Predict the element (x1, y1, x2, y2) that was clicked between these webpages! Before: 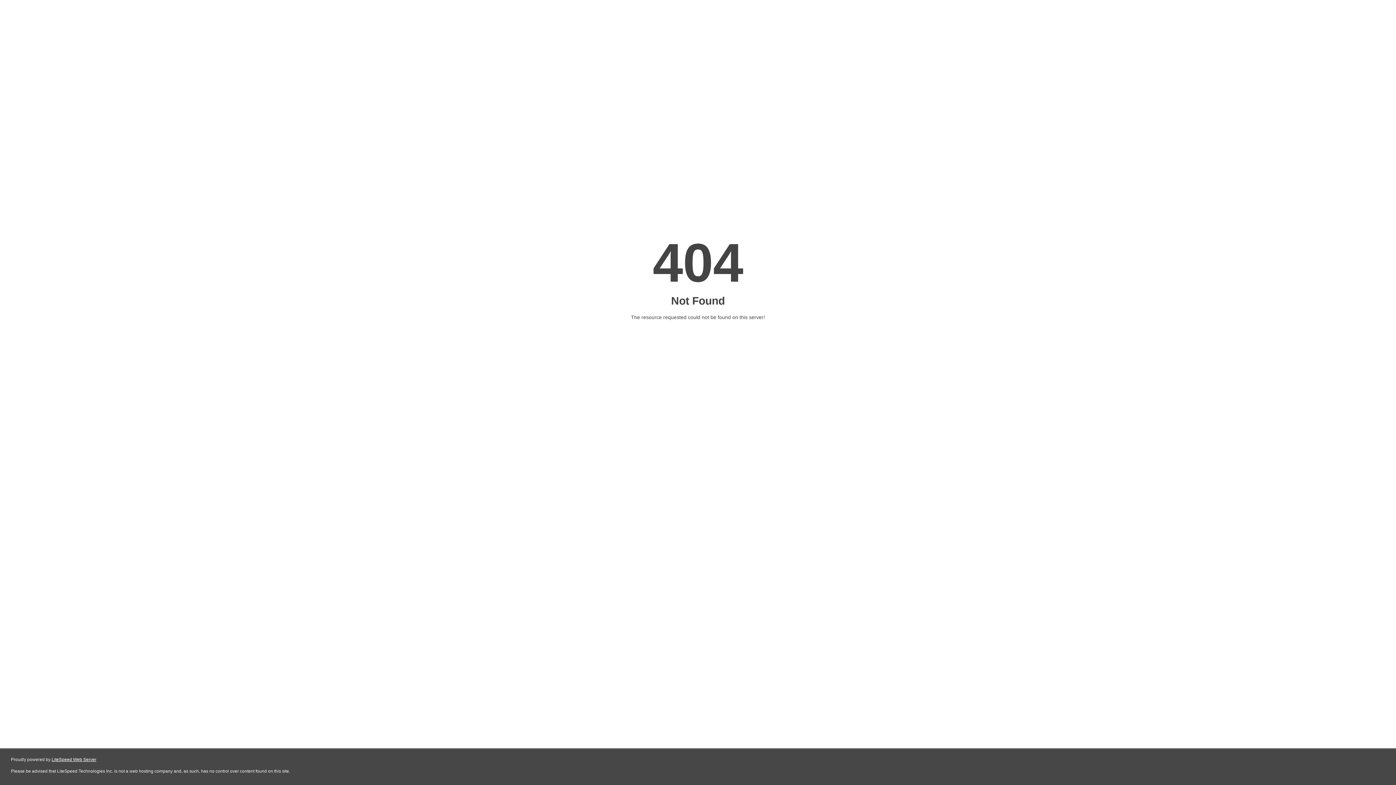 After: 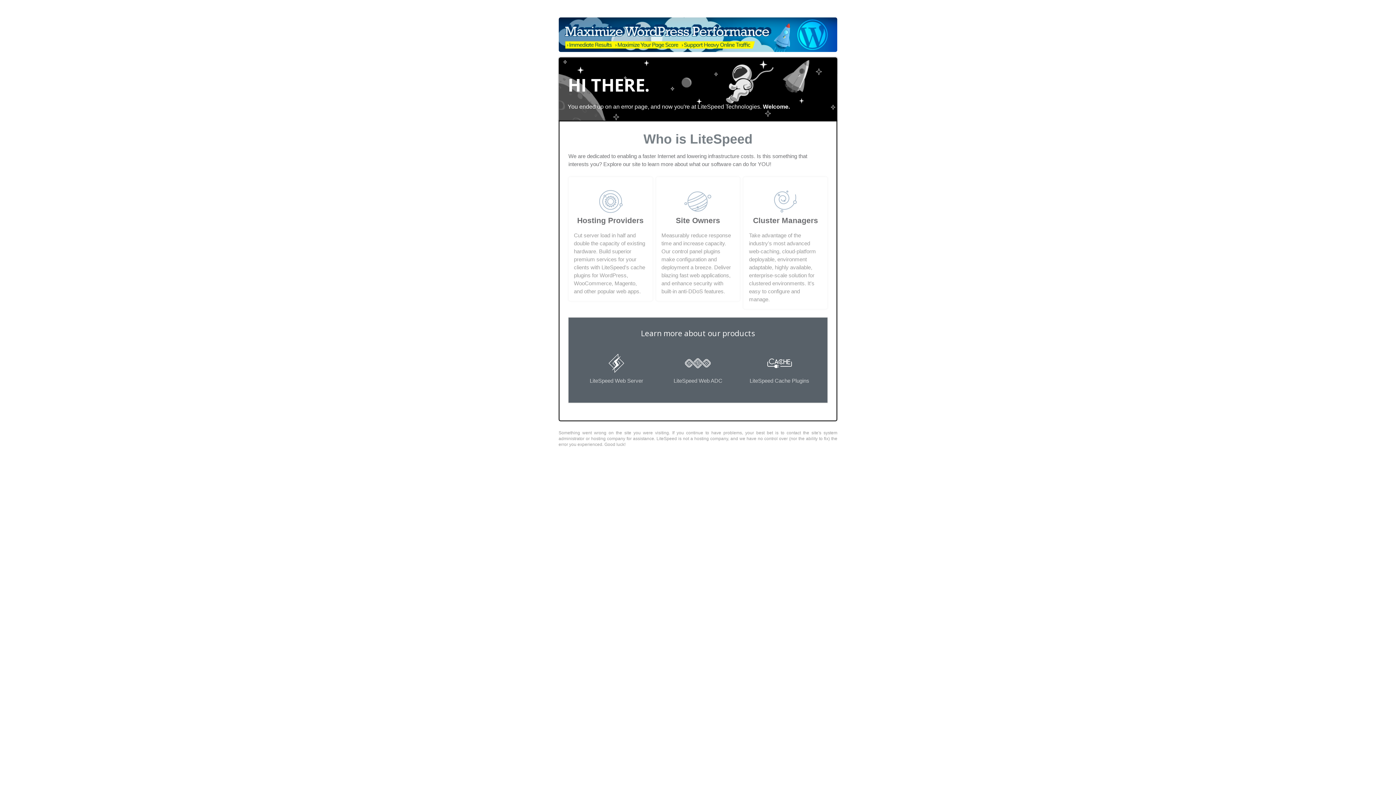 Action: label: LiteSpeed Web Server bbox: (51, 757, 96, 762)